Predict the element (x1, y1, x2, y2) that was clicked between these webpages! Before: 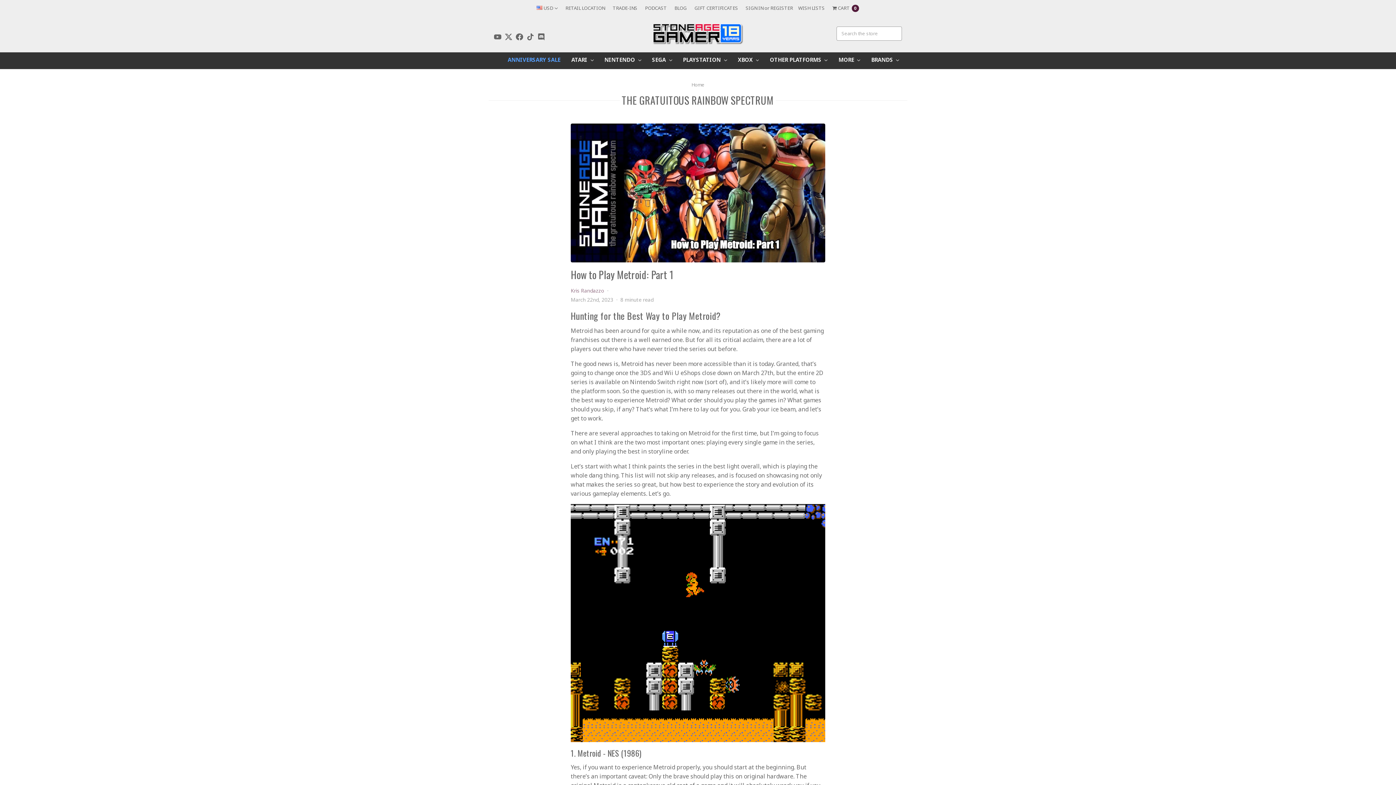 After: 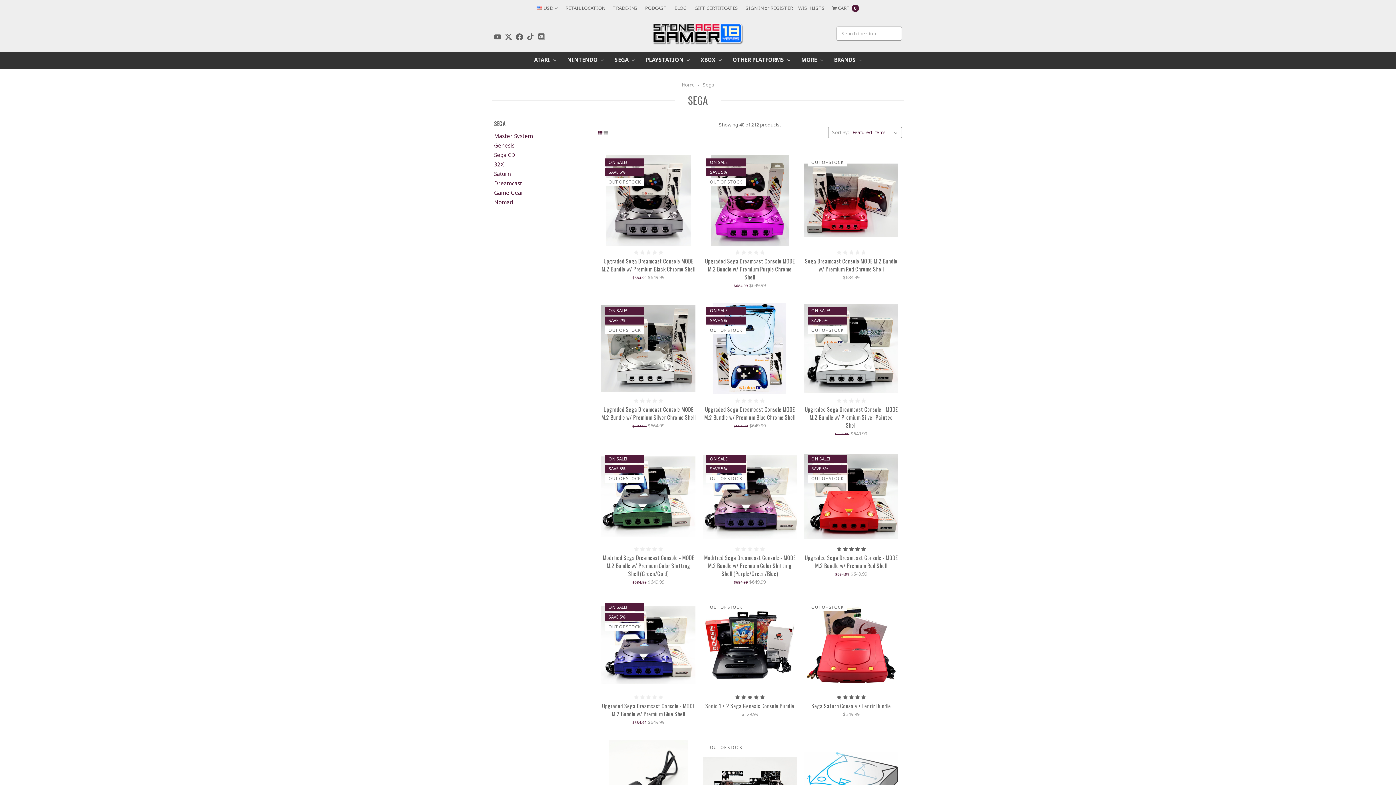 Action: bbox: (646, 52, 677, 69) label: SEGA 